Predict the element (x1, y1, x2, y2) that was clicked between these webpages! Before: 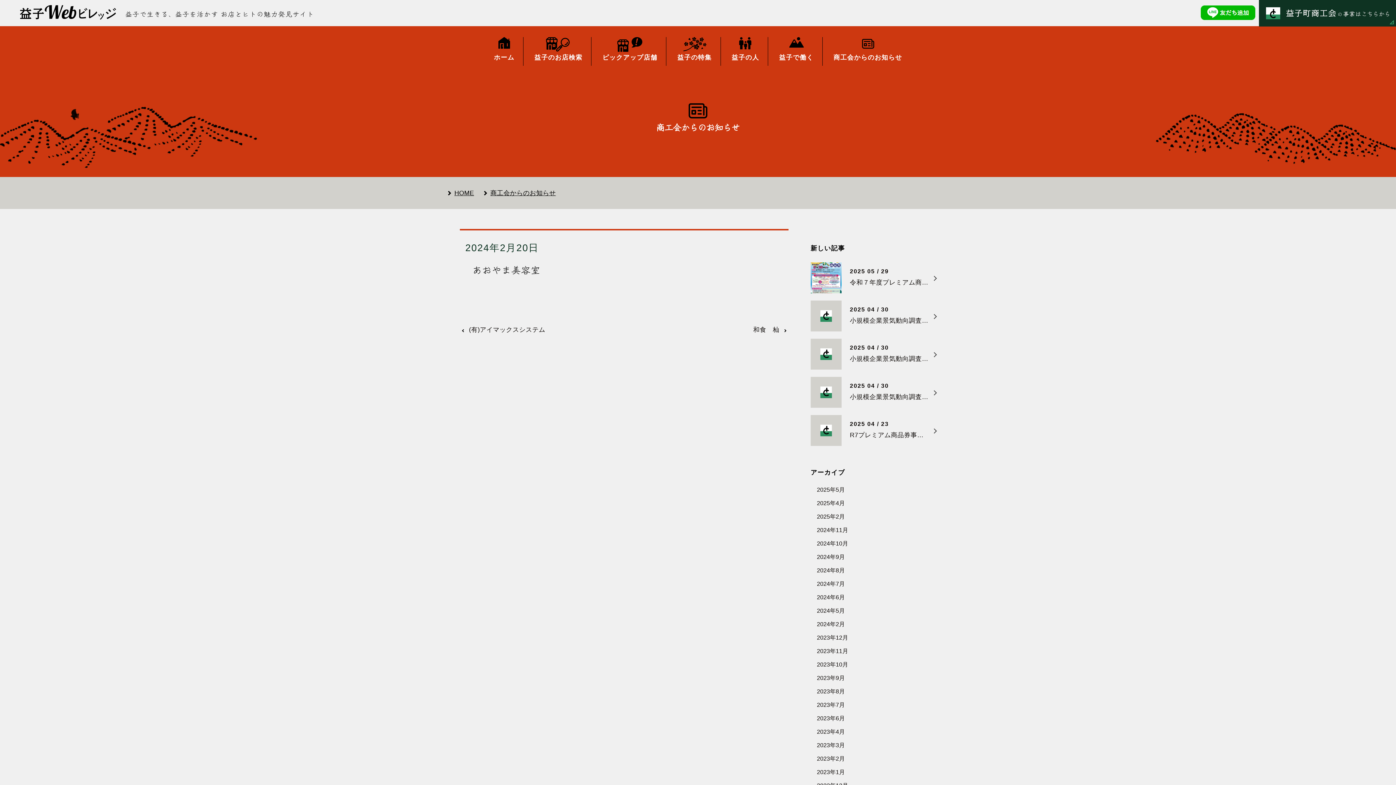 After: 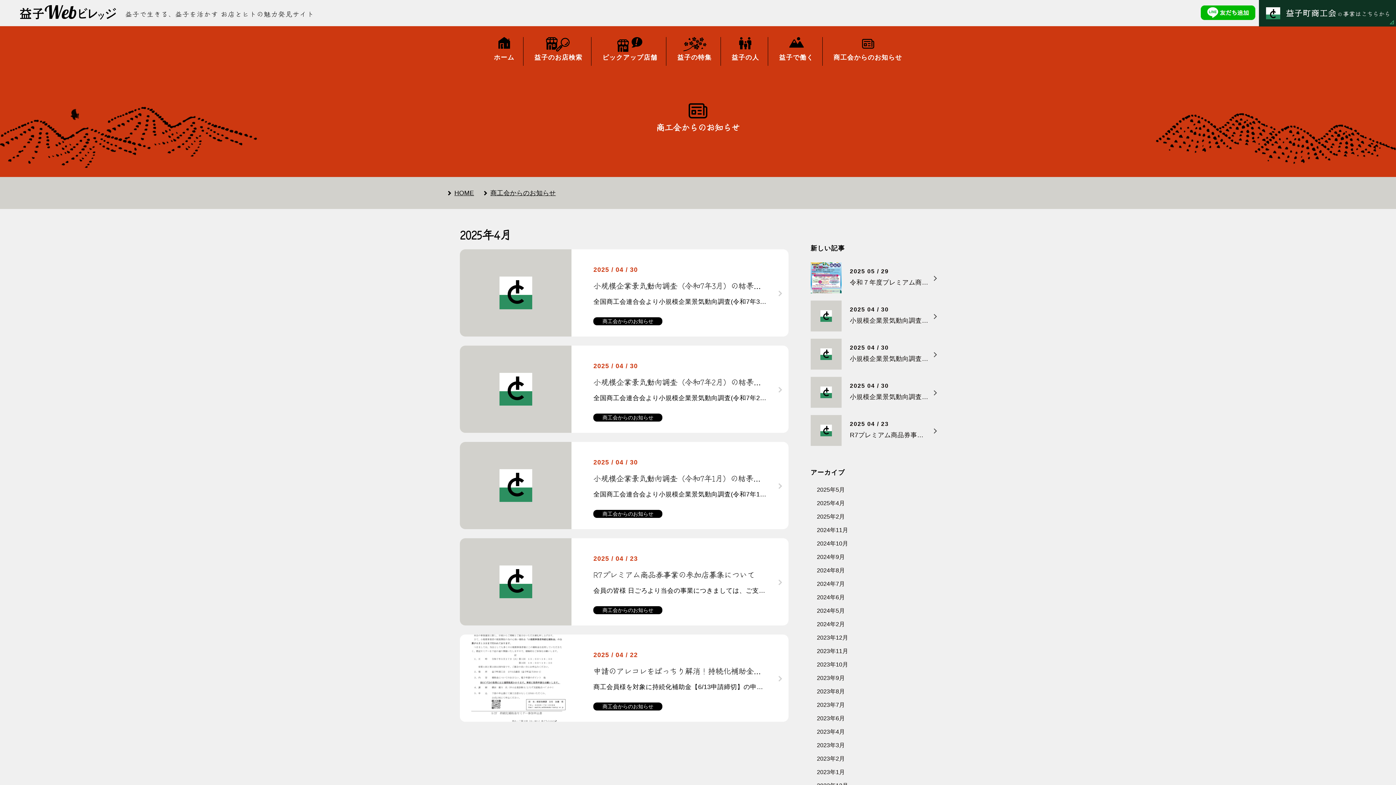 Action: label: 2025年4月 bbox: (817, 500, 845, 506)